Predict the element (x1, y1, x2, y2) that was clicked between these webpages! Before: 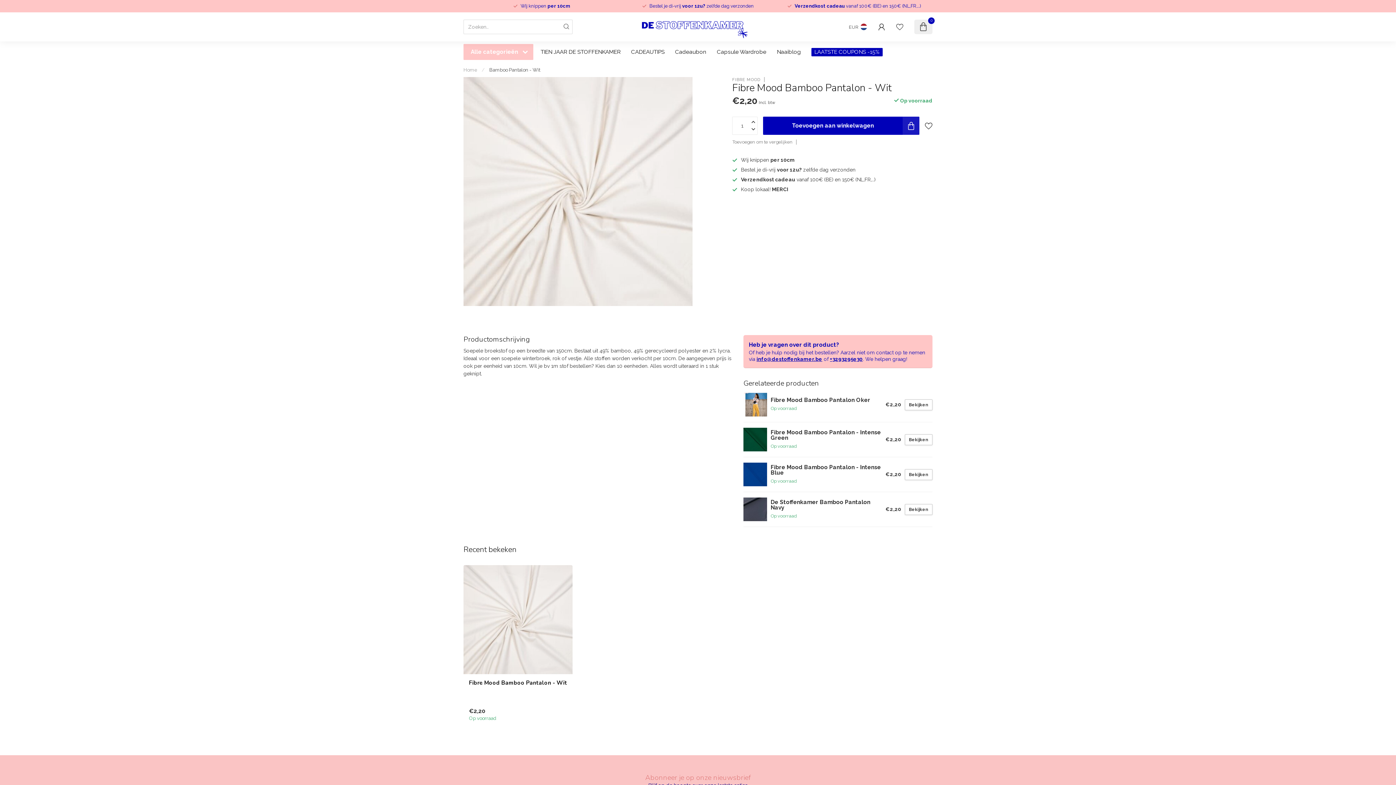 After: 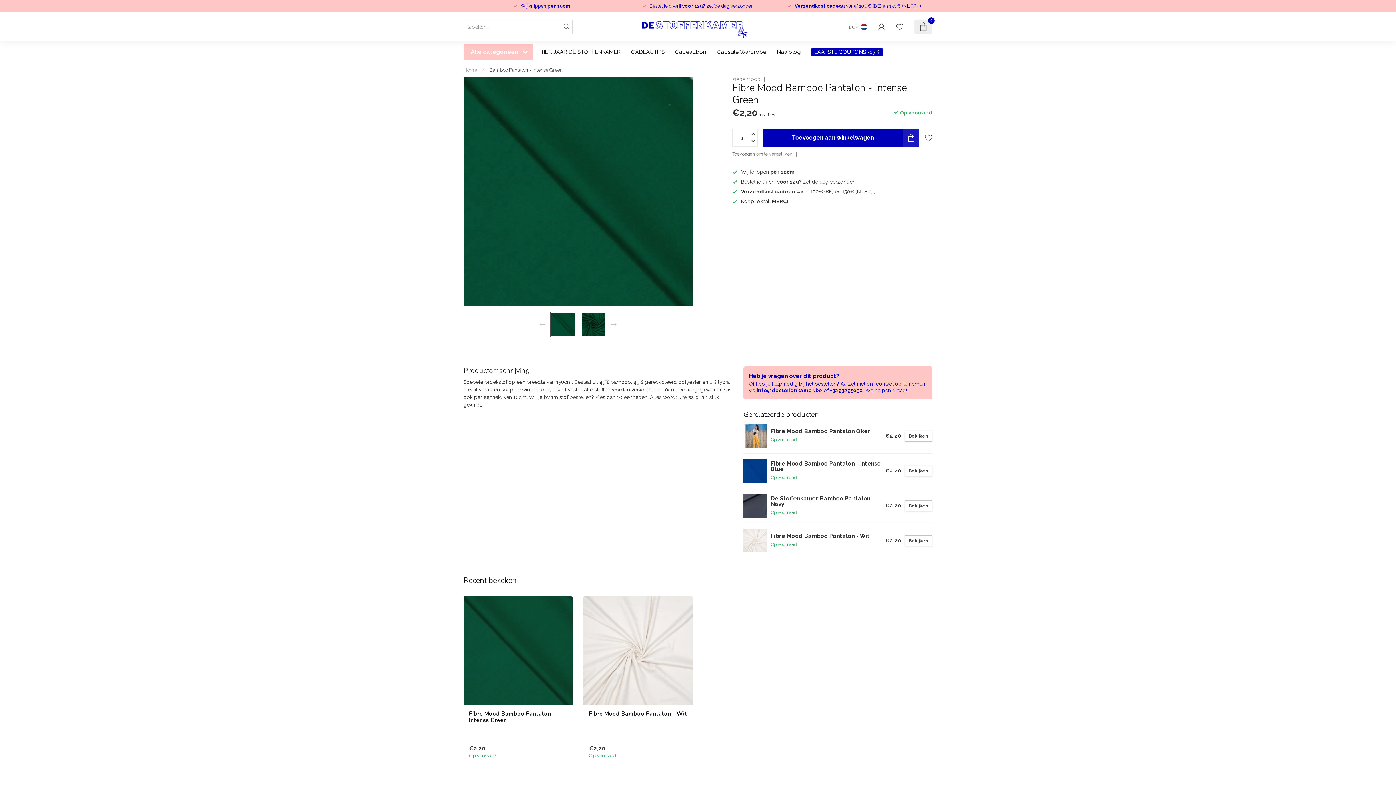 Action: bbox: (743, 428, 767, 451)